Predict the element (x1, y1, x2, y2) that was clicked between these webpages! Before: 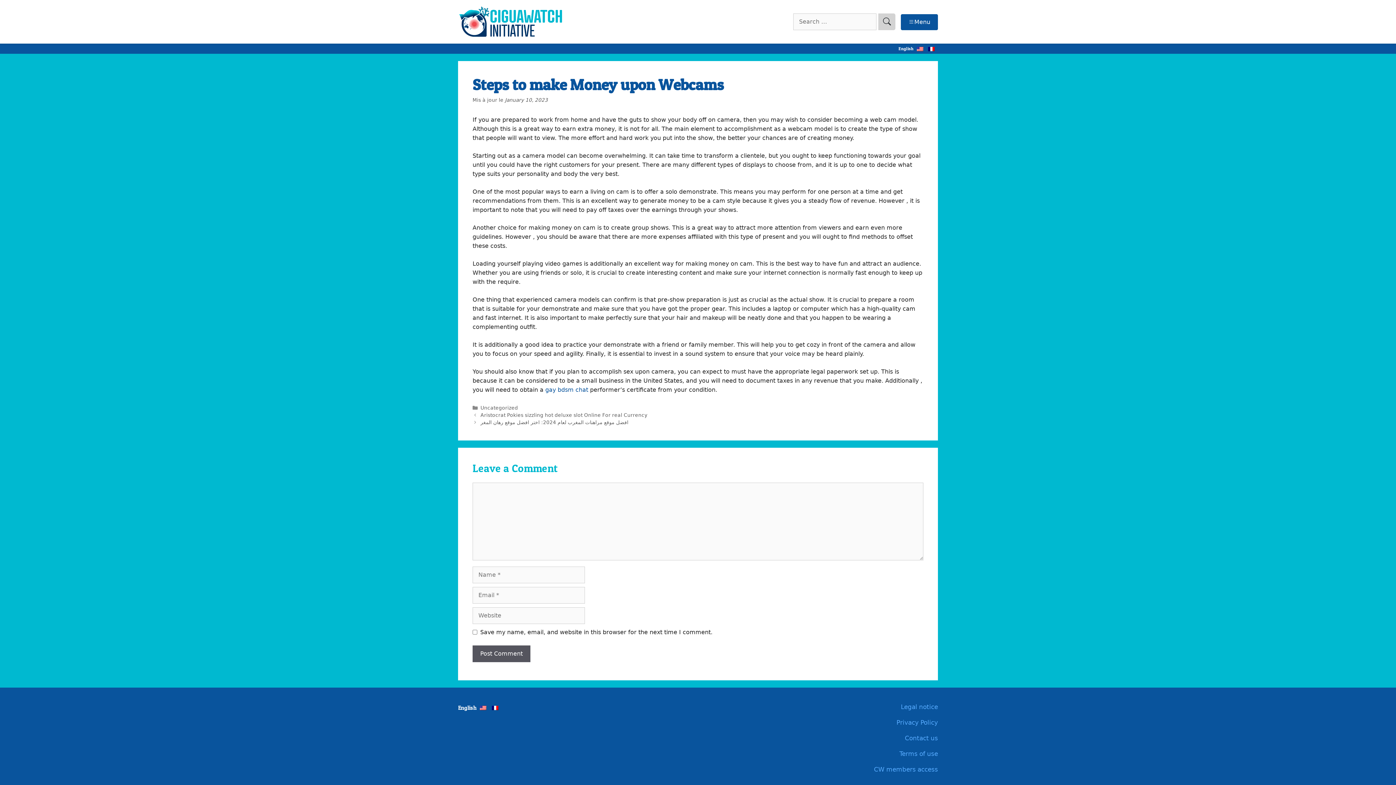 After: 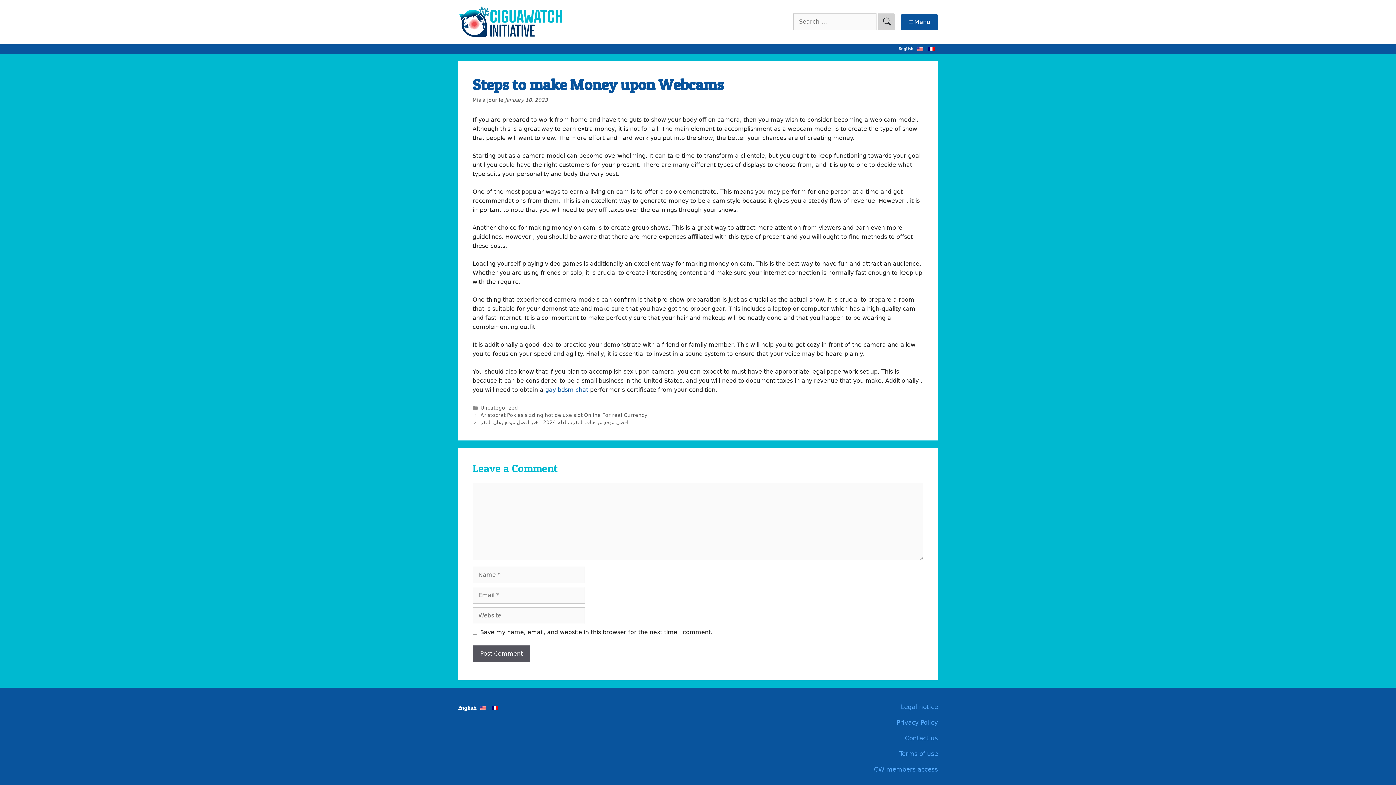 Action: bbox: (478, 702, 488, 713)